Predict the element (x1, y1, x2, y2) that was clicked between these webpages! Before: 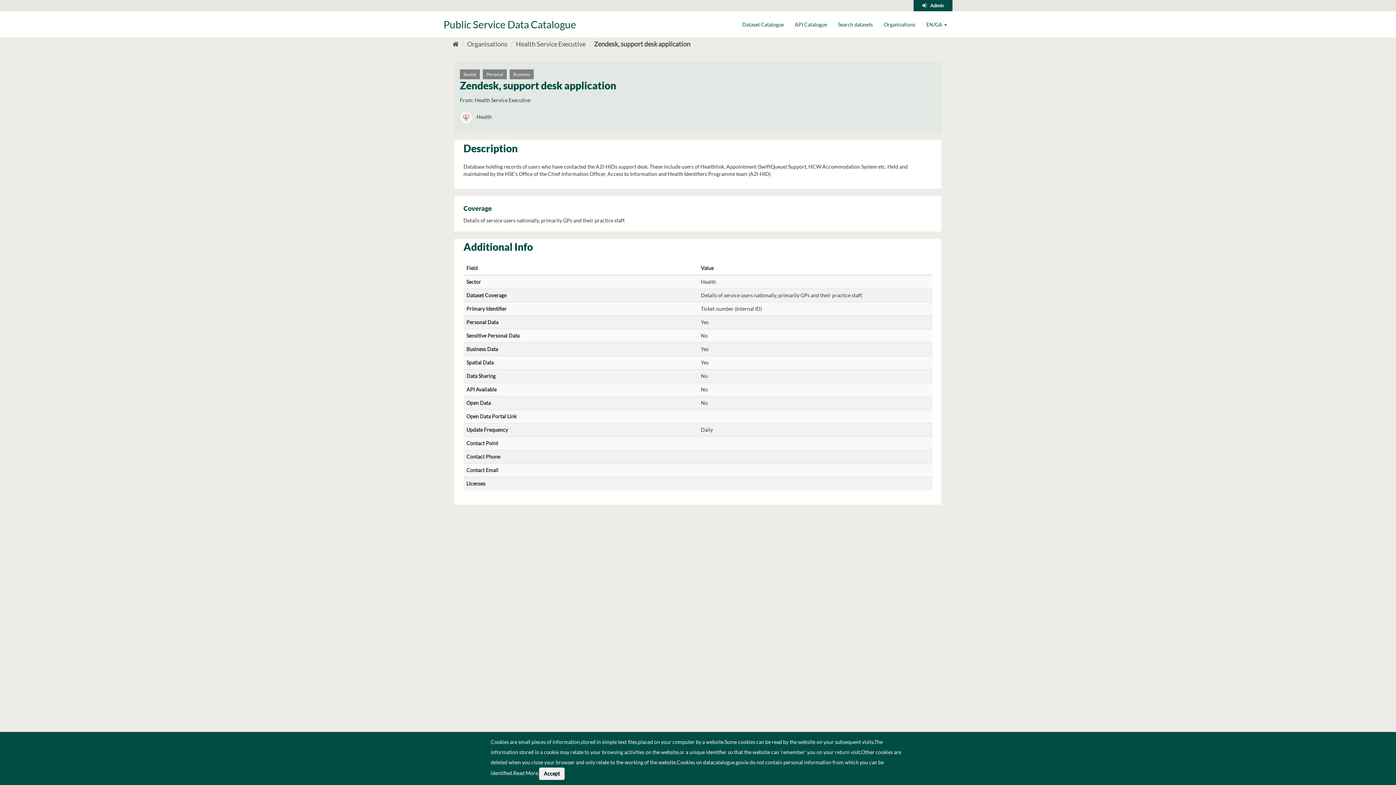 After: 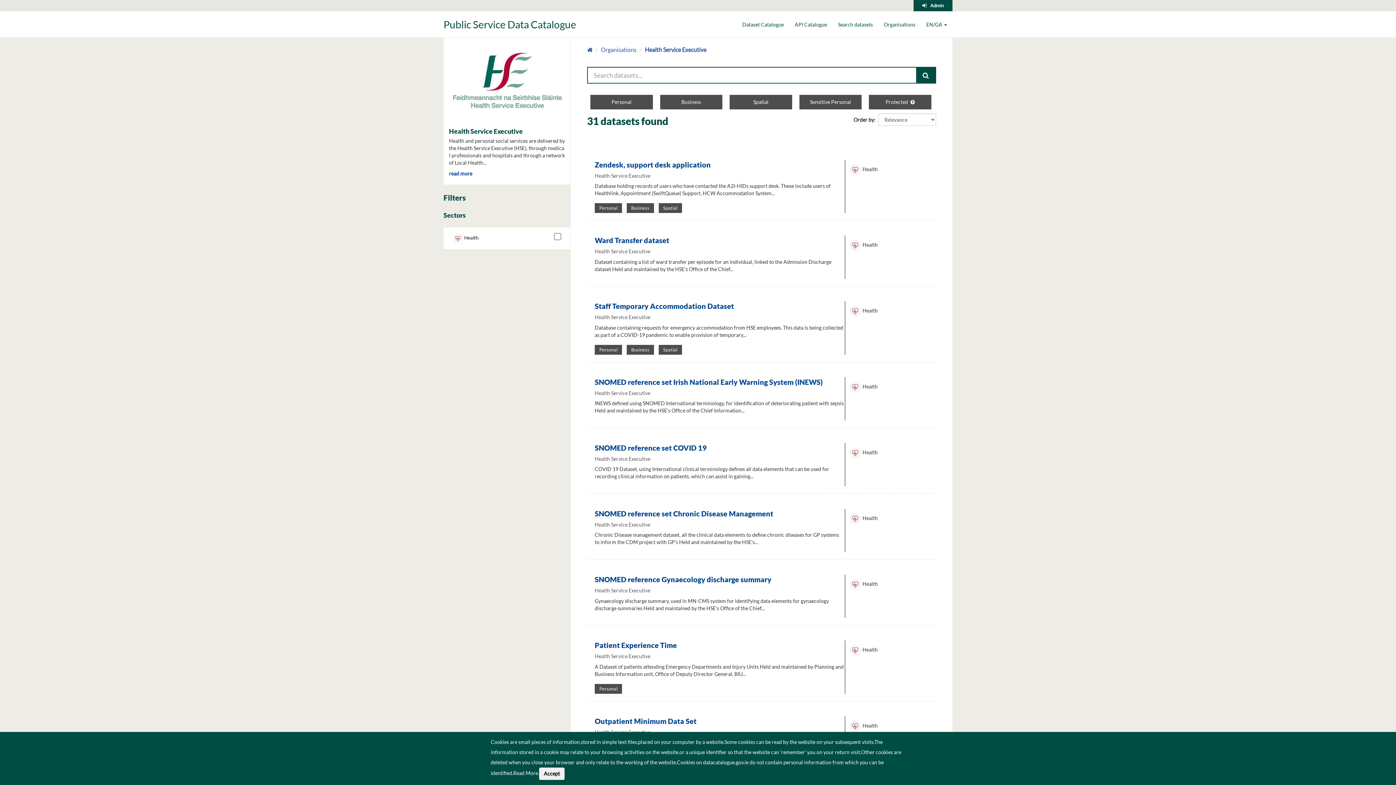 Action: bbox: (516, 40, 585, 48) label: Health Service Executive